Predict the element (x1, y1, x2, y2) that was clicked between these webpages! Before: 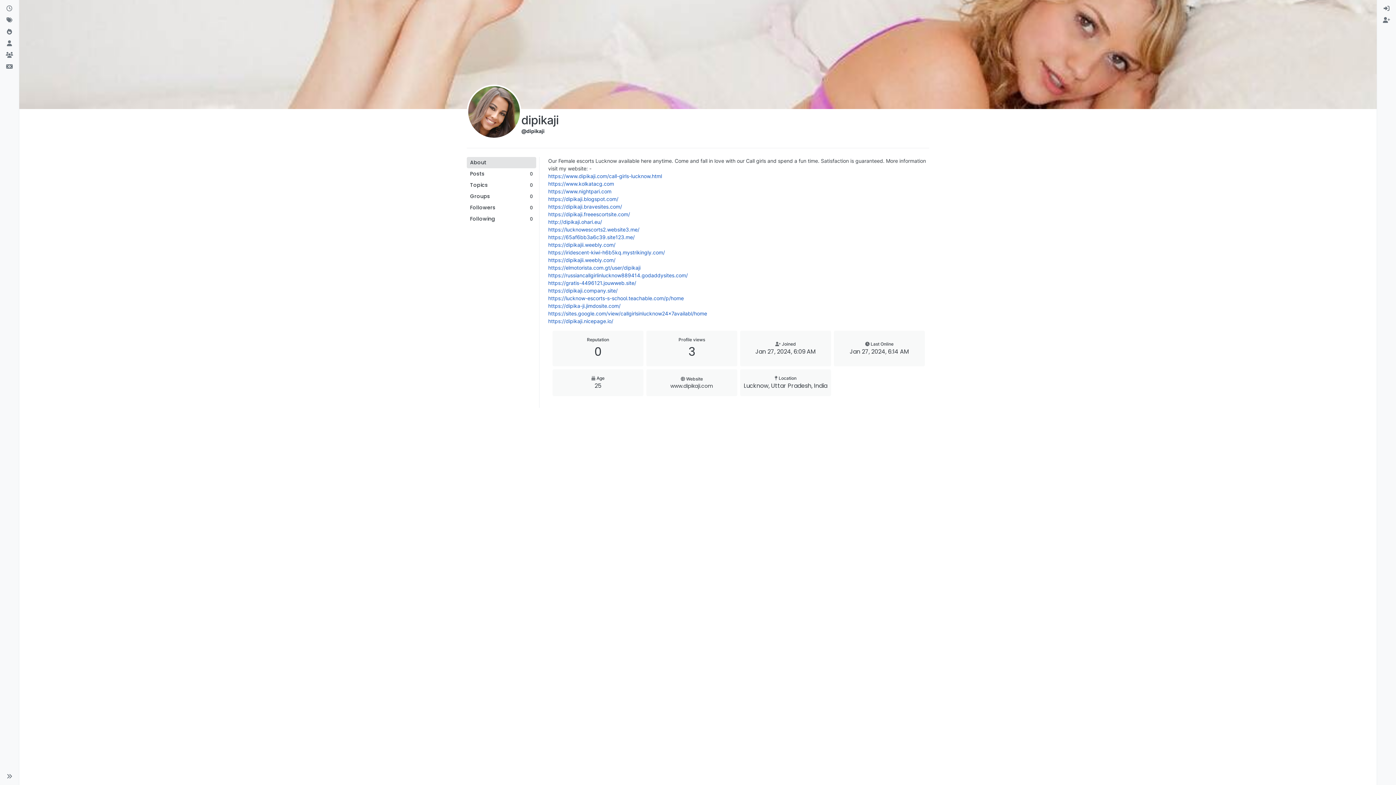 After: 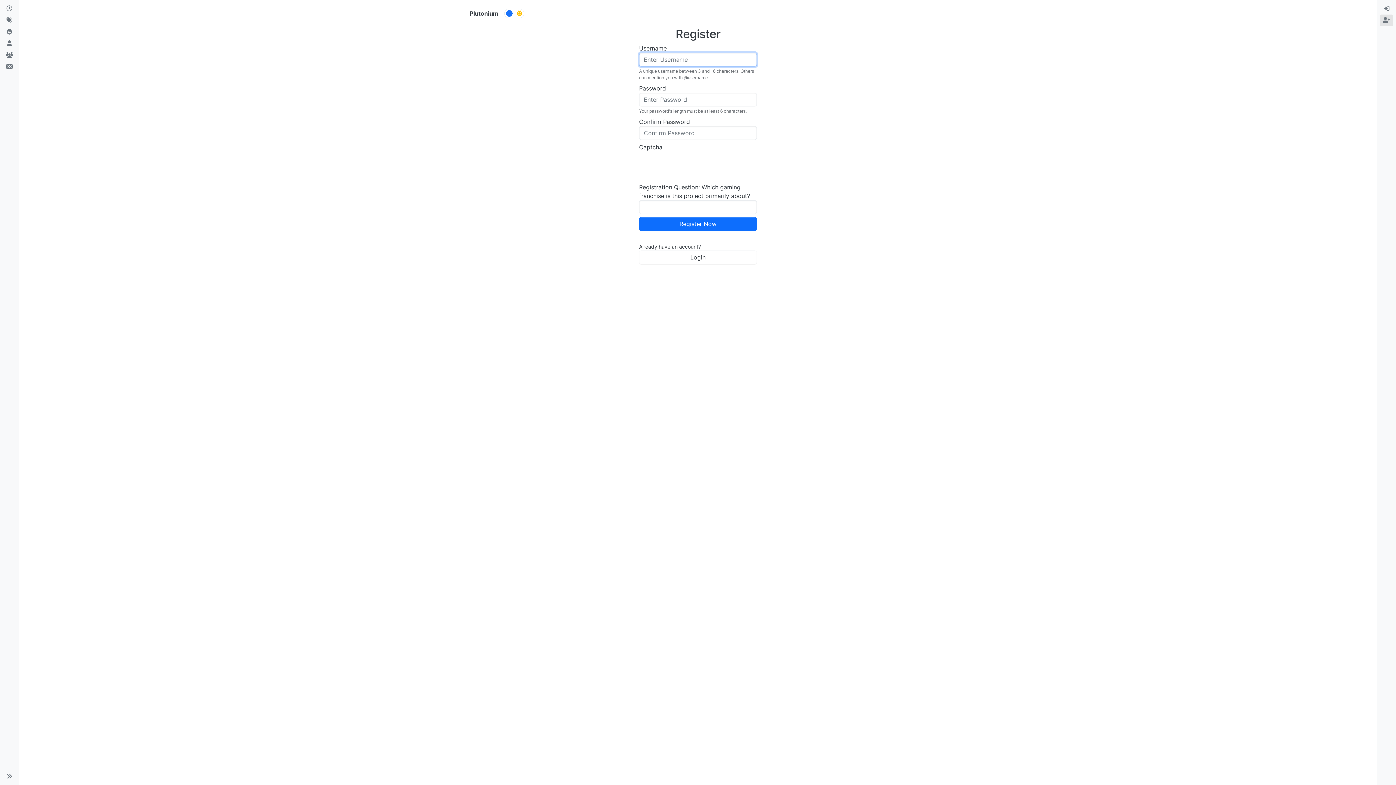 Action: label: Register bbox: (1380, 14, 1393, 26)